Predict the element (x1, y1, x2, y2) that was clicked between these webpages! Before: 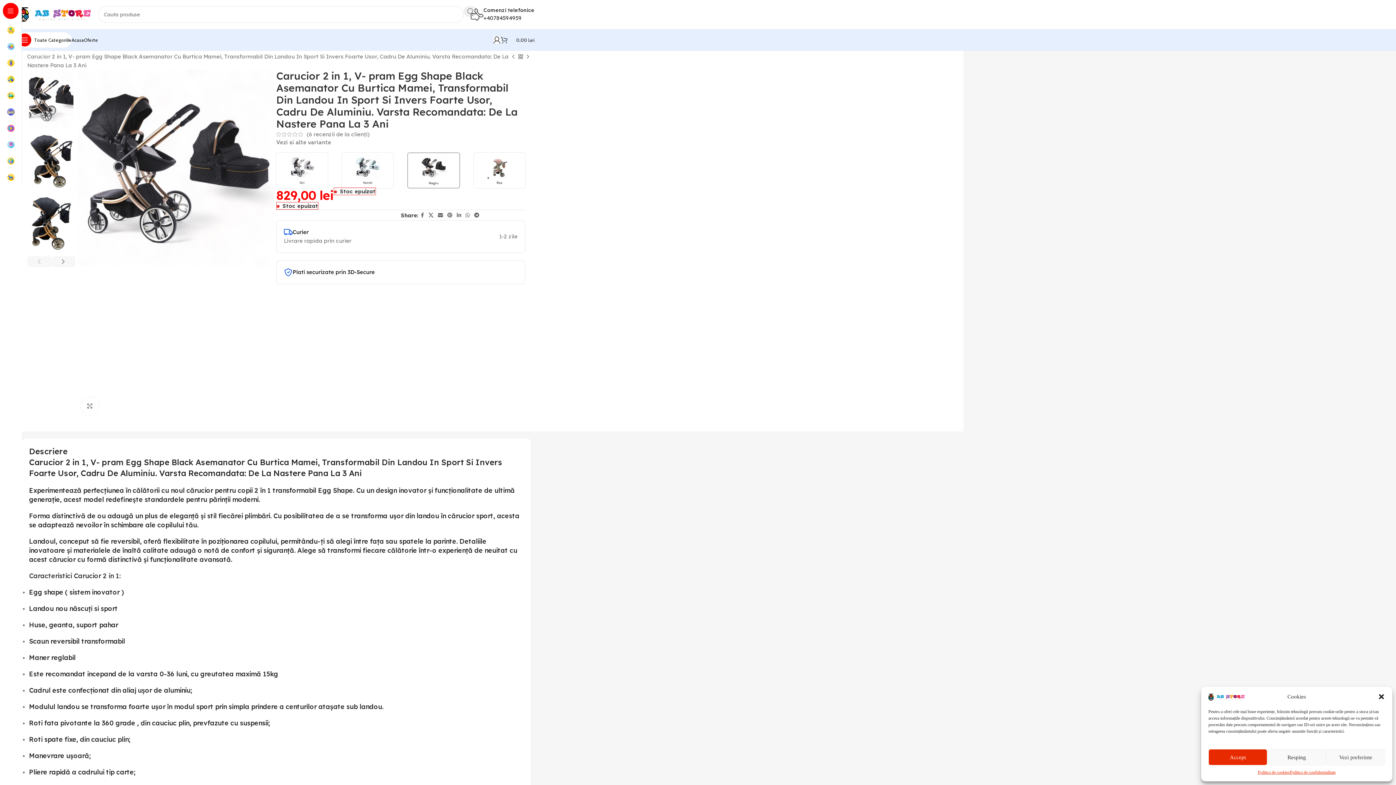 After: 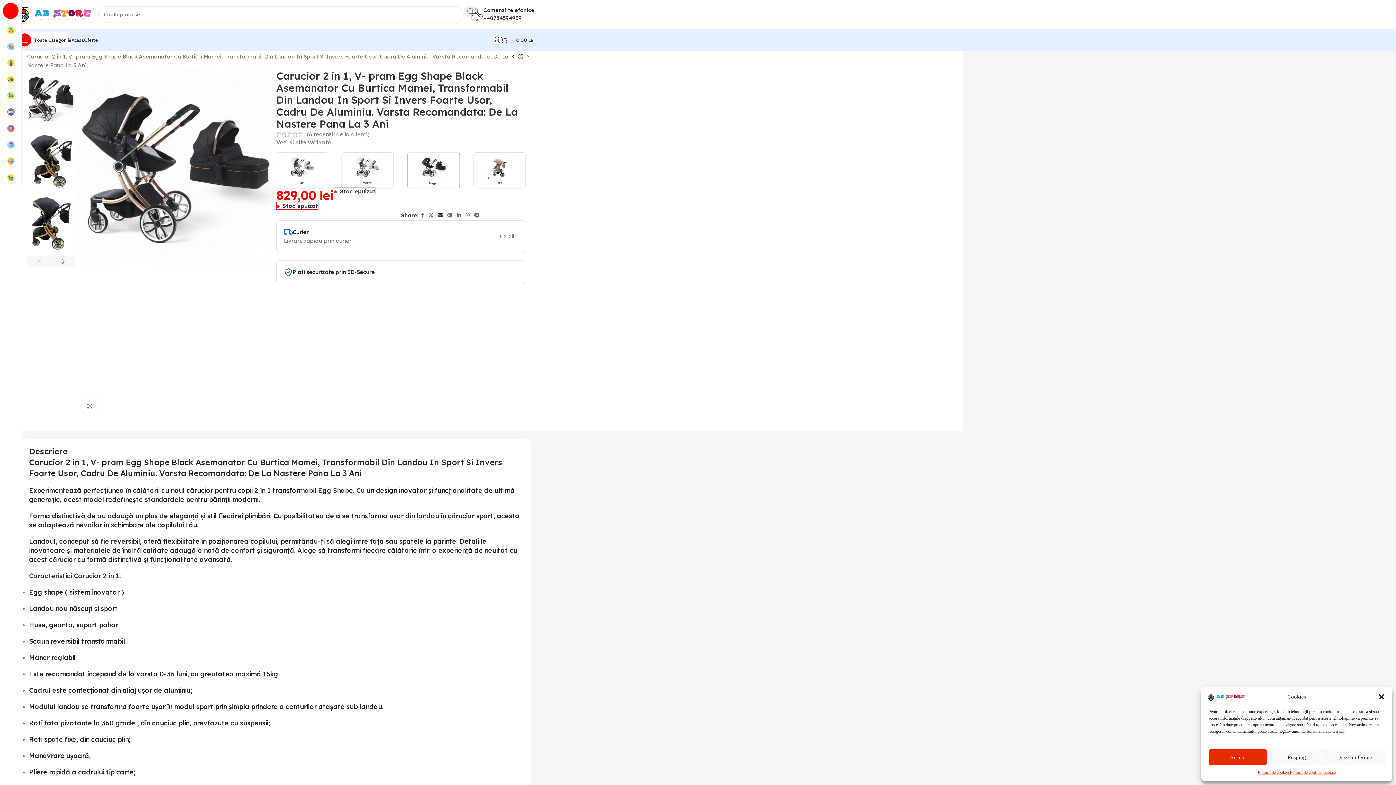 Action: label: Email social link bbox: (435, 210, 445, 220)